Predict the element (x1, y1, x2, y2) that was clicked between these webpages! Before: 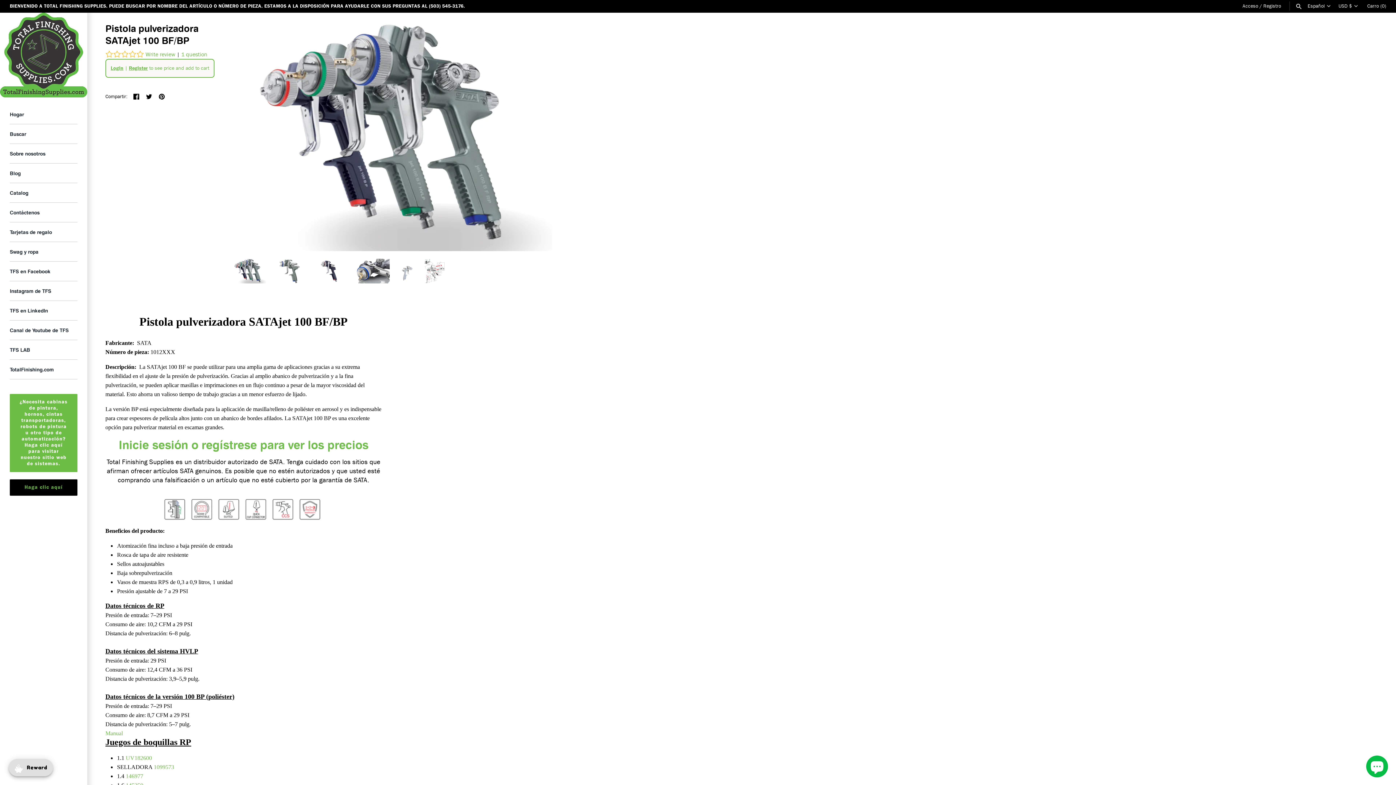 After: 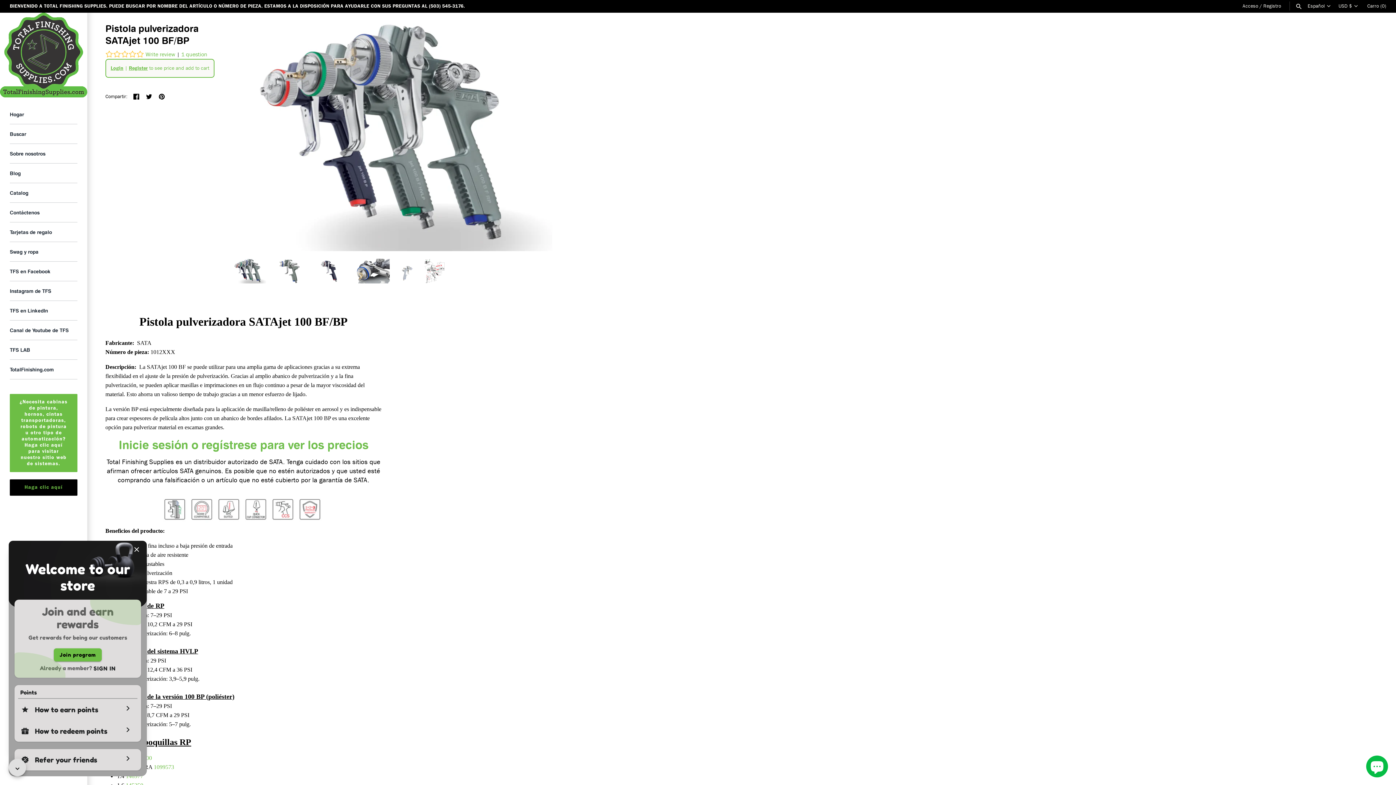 Action: label: Open Joy popup bbox: (8, 759, 50, 776)